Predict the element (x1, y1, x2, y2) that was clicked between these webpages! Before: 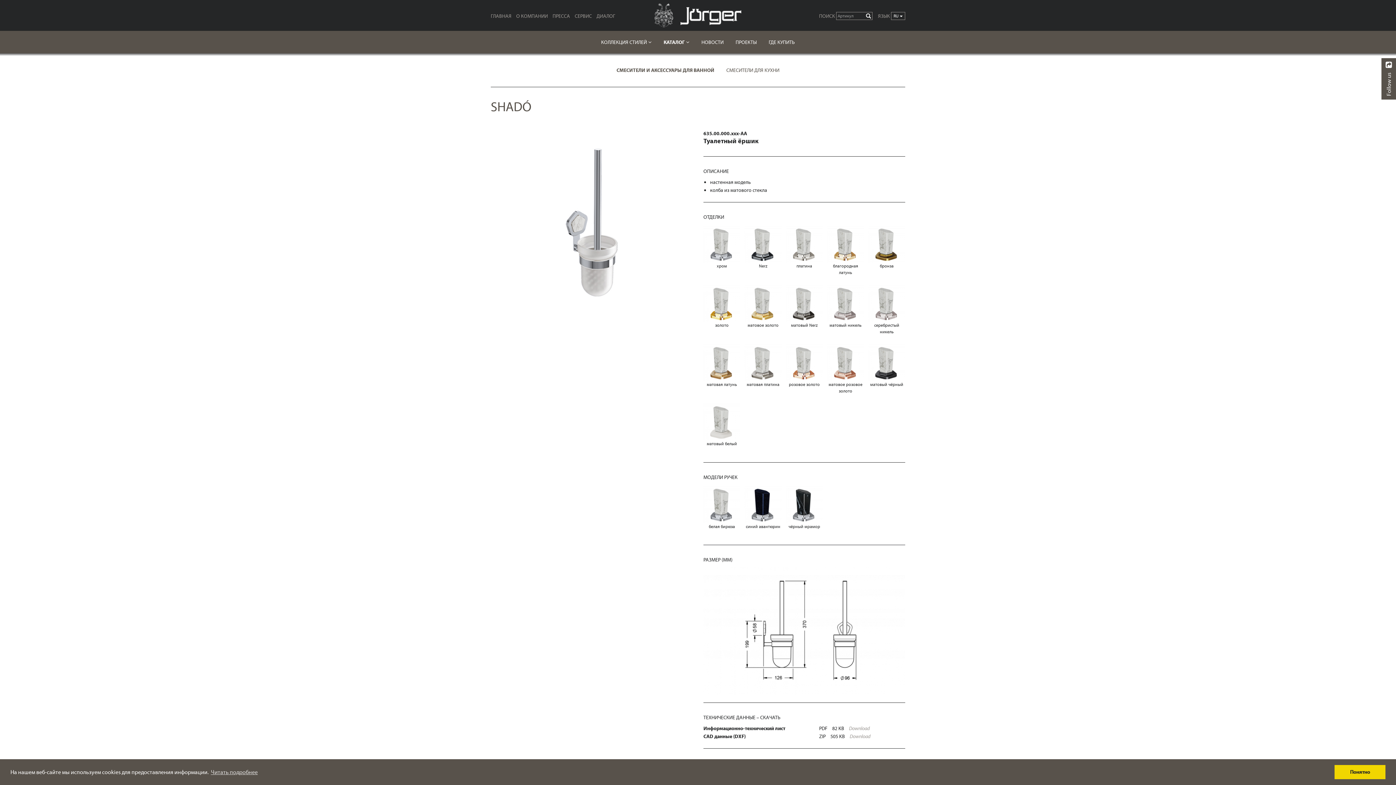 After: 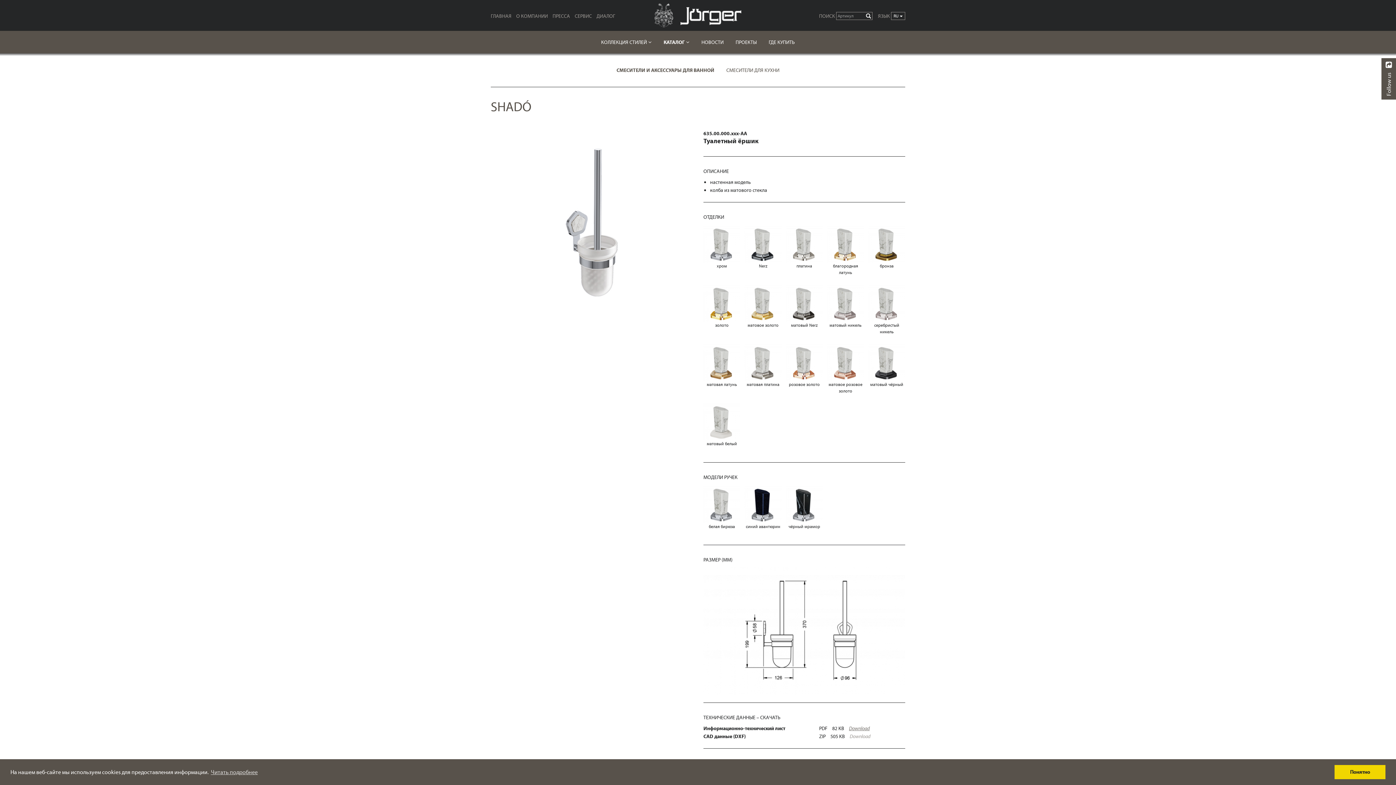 Action: label: Download bbox: (849, 725, 869, 732)